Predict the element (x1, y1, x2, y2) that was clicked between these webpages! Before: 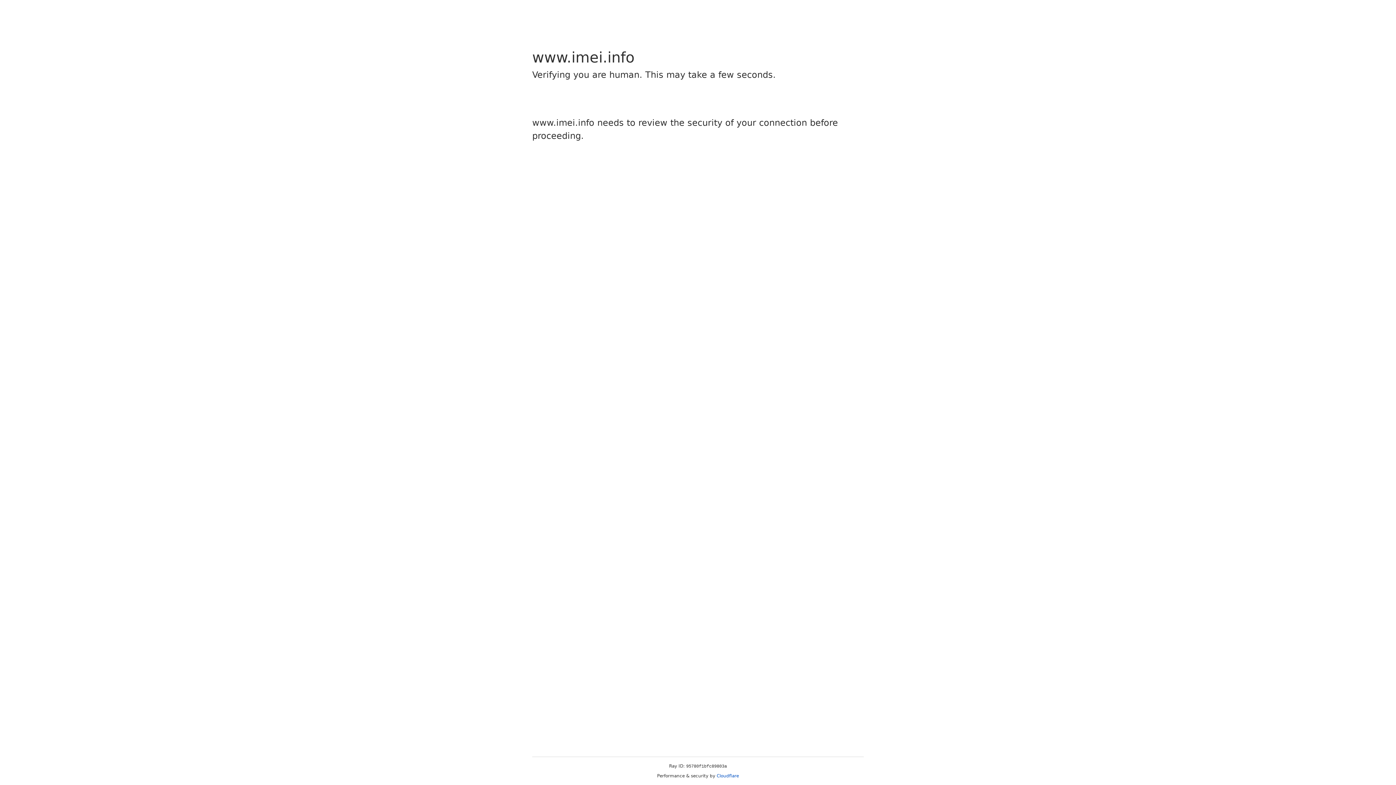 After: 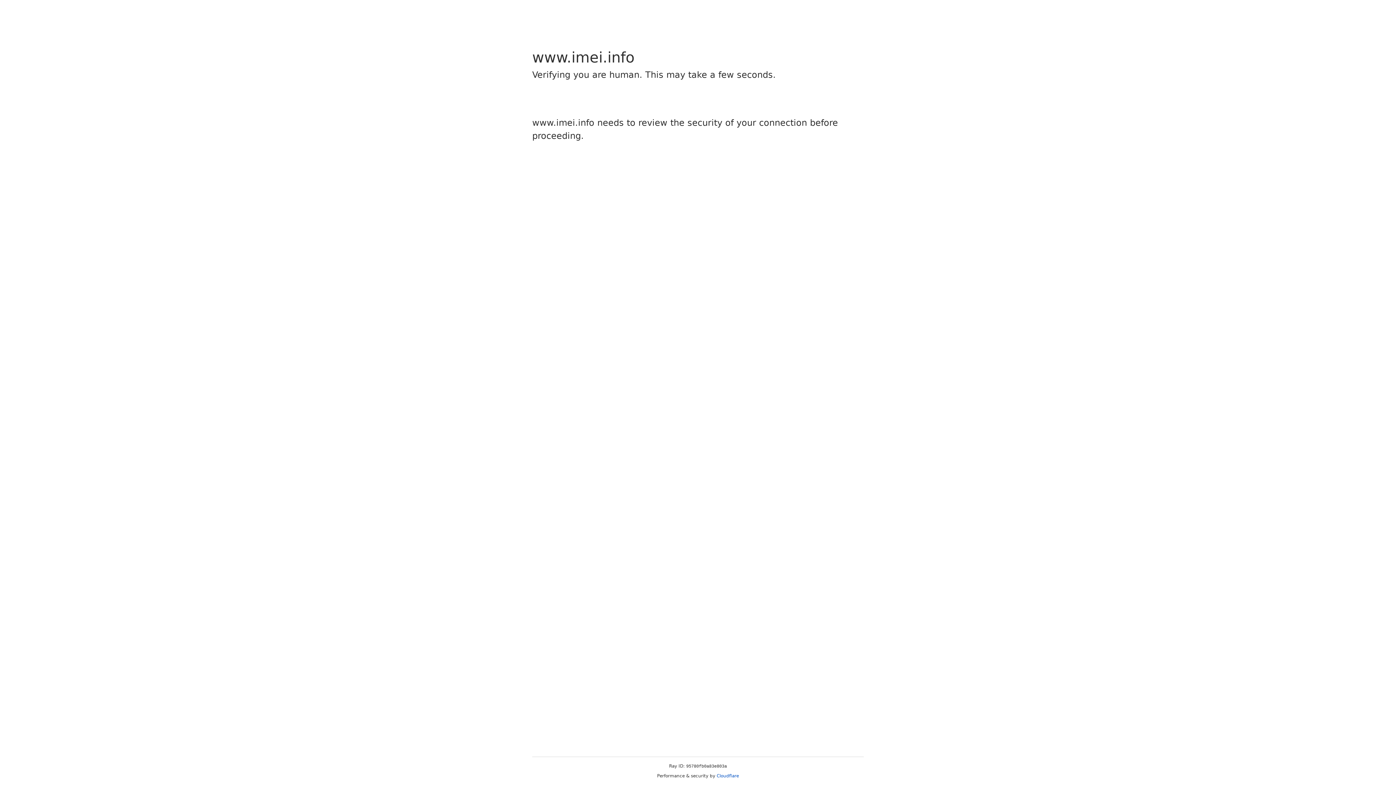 Action: bbox: (716, 773, 739, 778) label: Cloudflare